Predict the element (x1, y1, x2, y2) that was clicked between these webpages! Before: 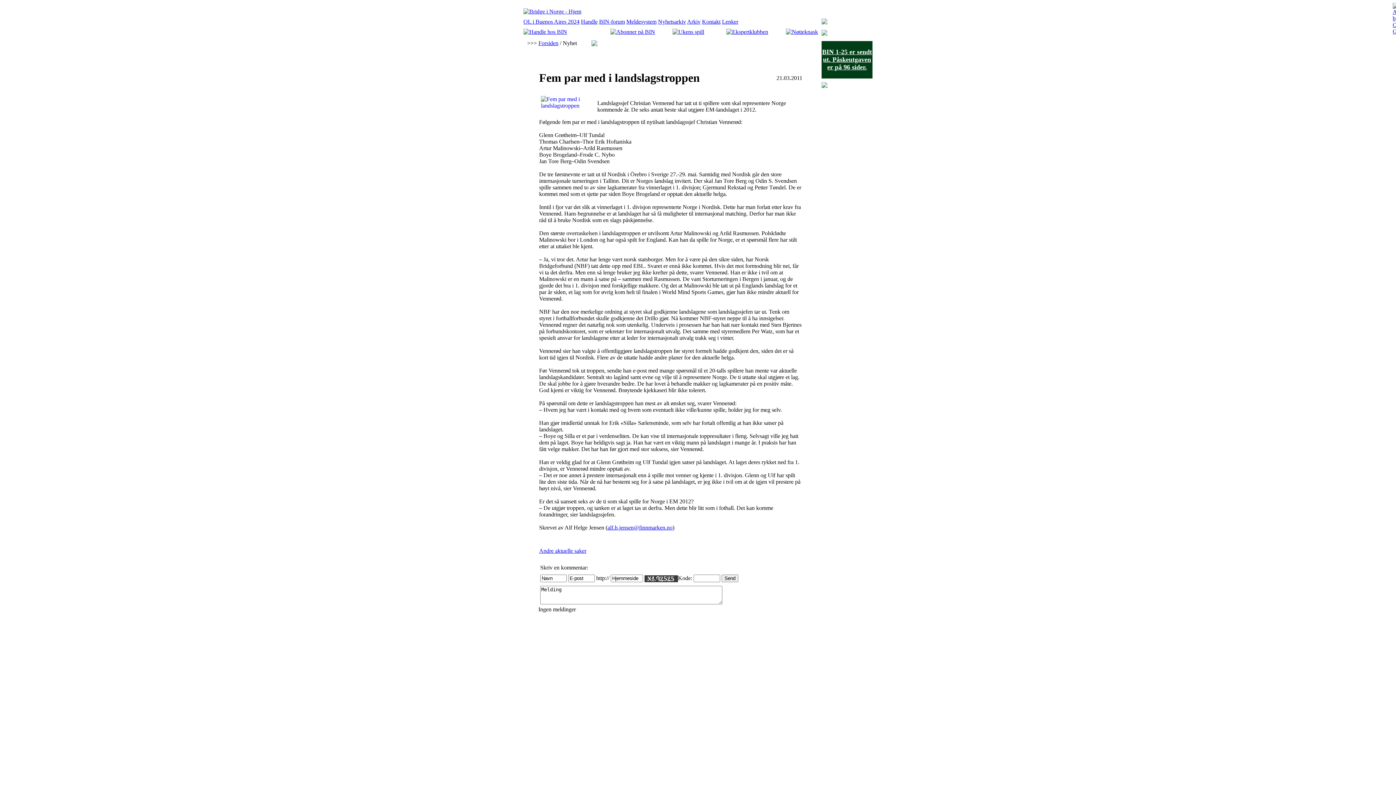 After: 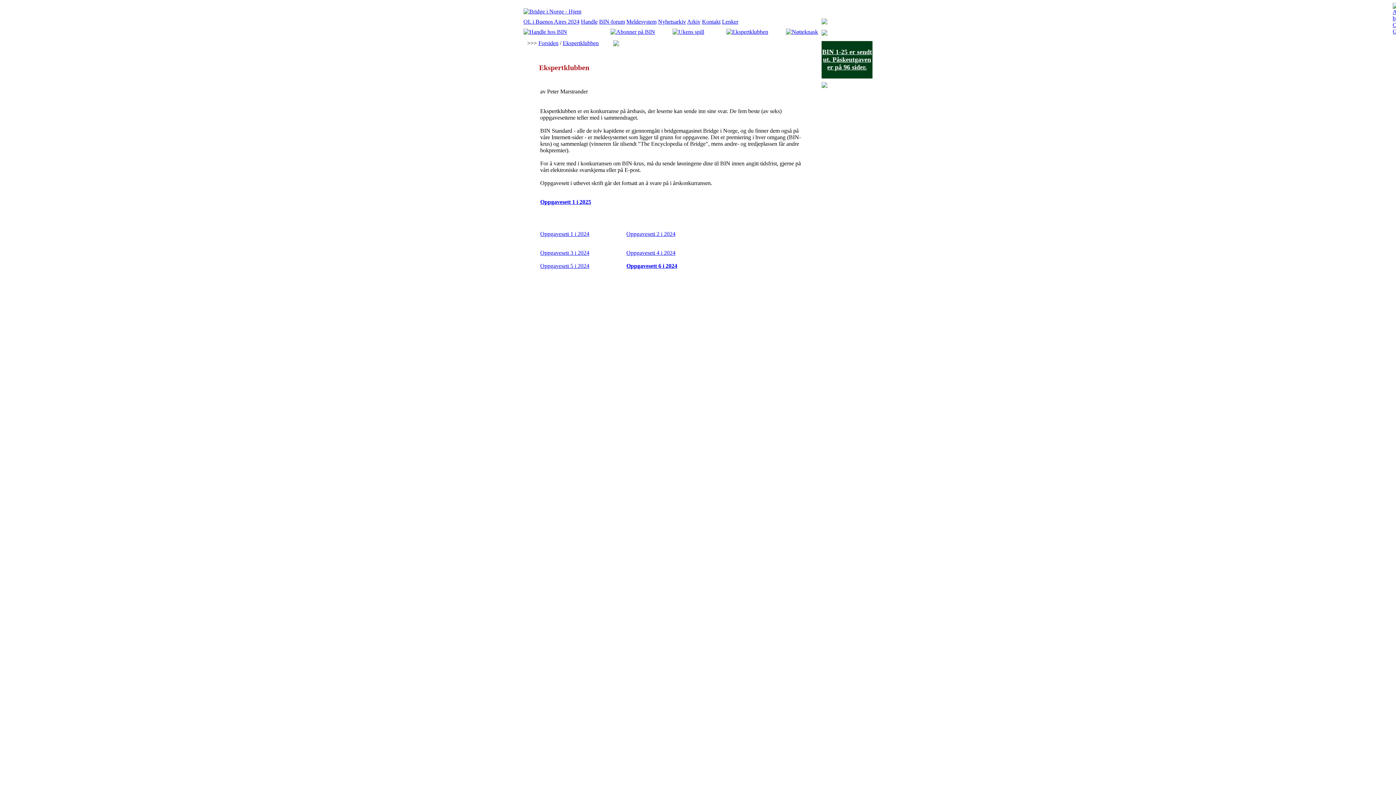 Action: bbox: (726, 28, 768, 34)